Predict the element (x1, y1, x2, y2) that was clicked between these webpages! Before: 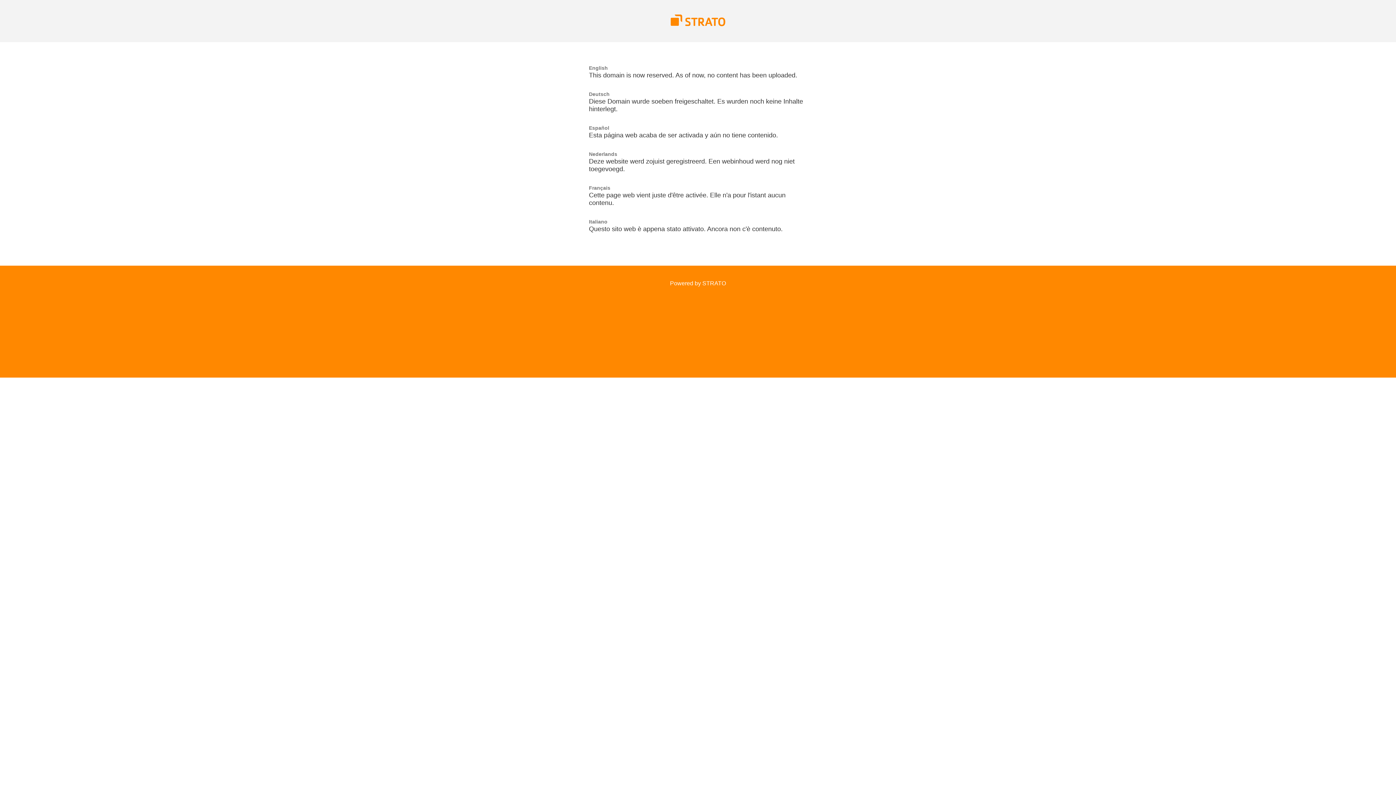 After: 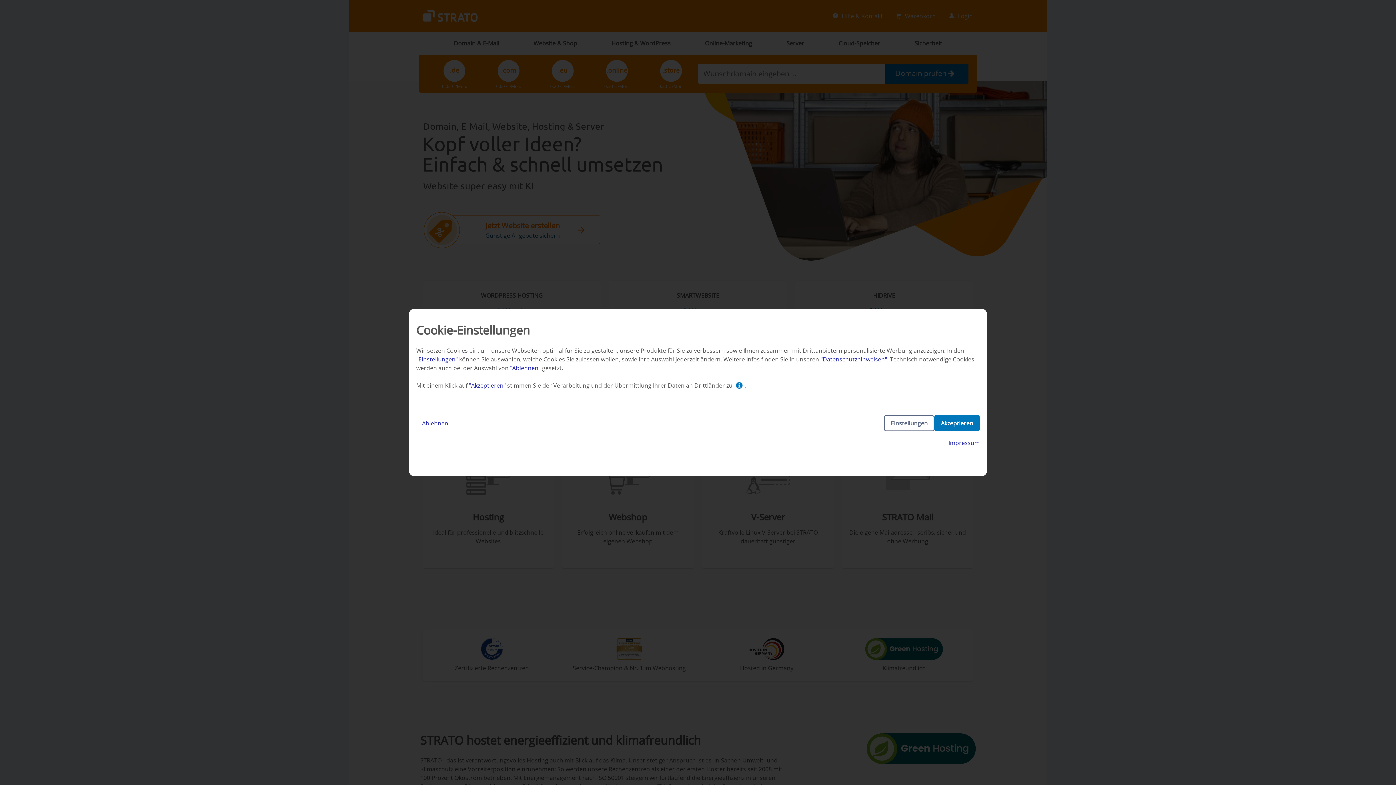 Action: bbox: (670, 21, 725, 27)